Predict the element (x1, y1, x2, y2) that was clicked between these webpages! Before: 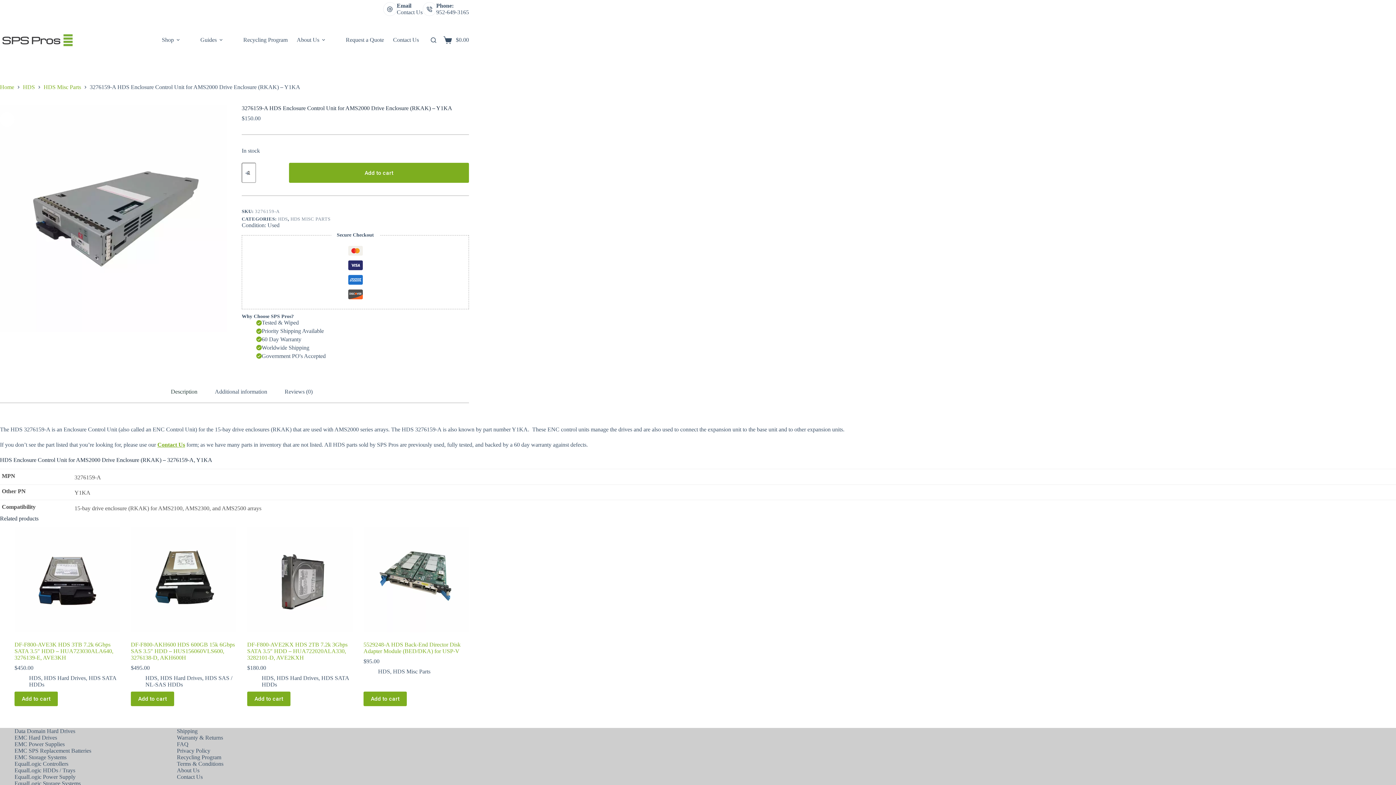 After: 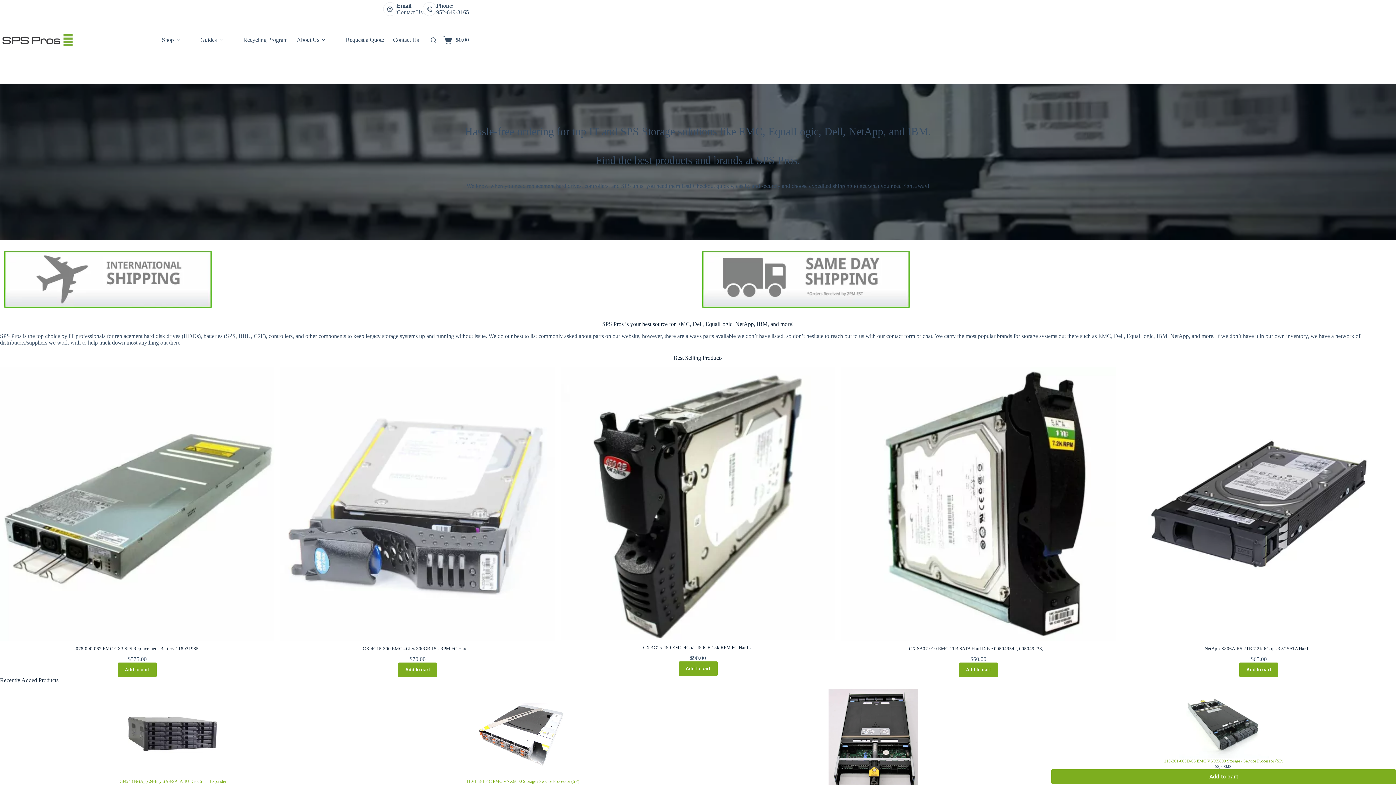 Action: label: Home bbox: (0, 84, 14, 90)